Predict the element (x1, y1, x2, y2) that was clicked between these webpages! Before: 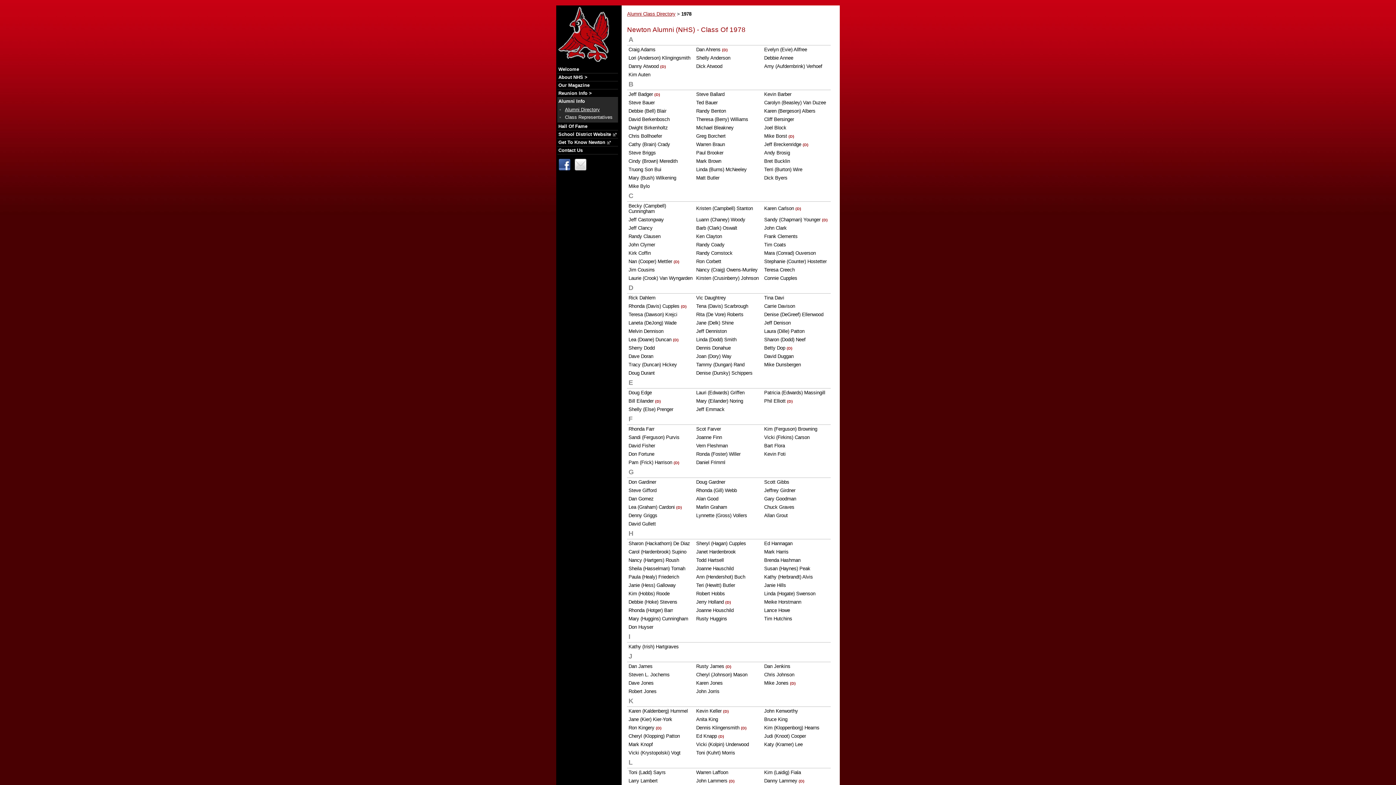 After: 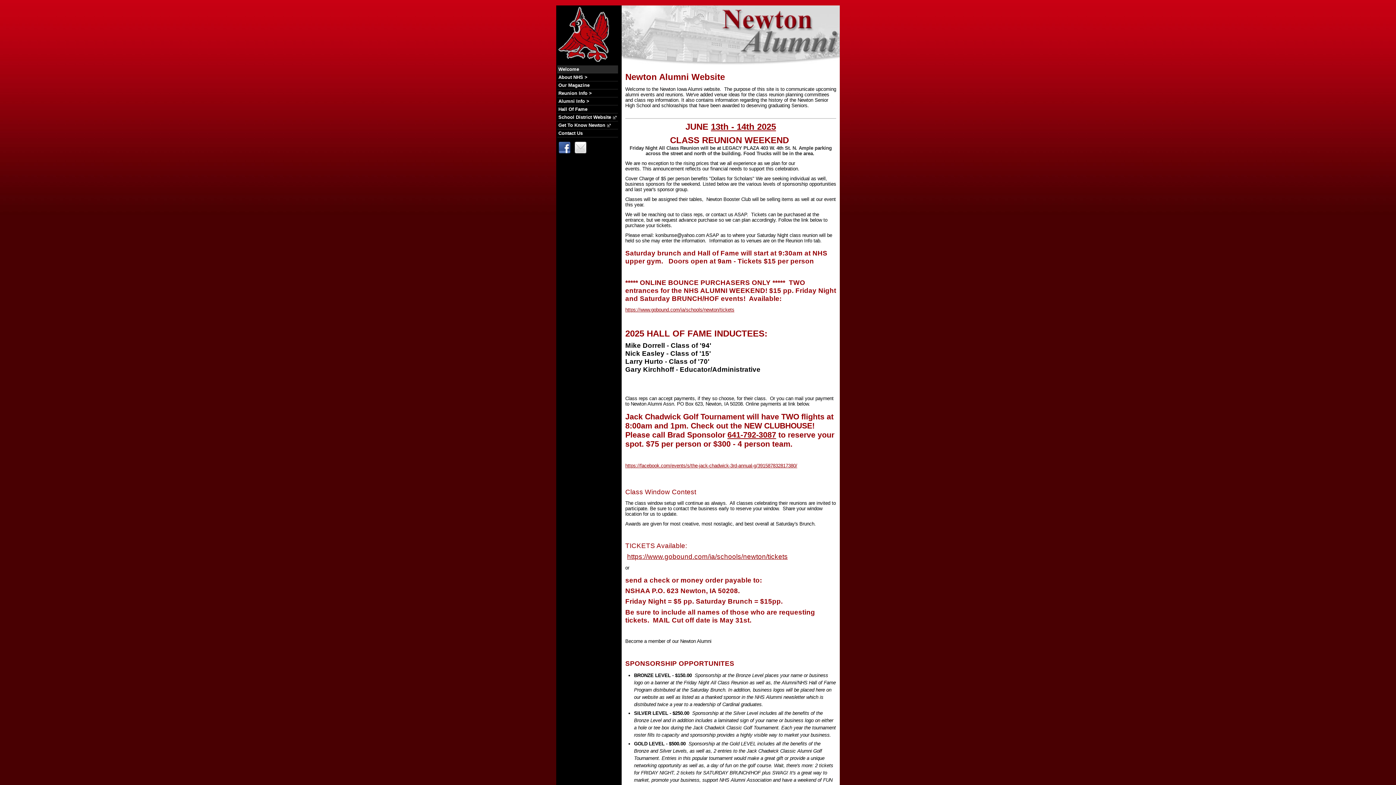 Action: bbox: (558, 66, 579, 72) label: Welcome